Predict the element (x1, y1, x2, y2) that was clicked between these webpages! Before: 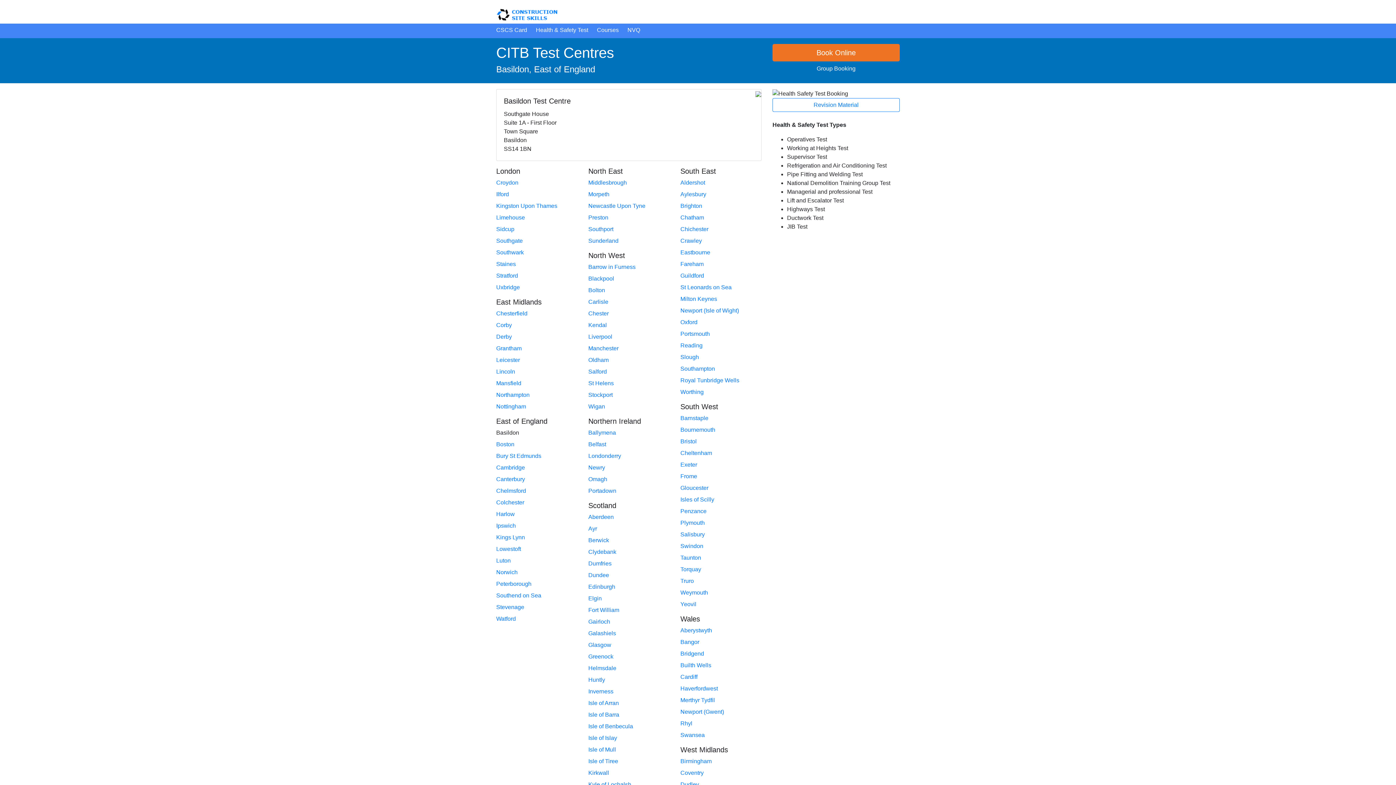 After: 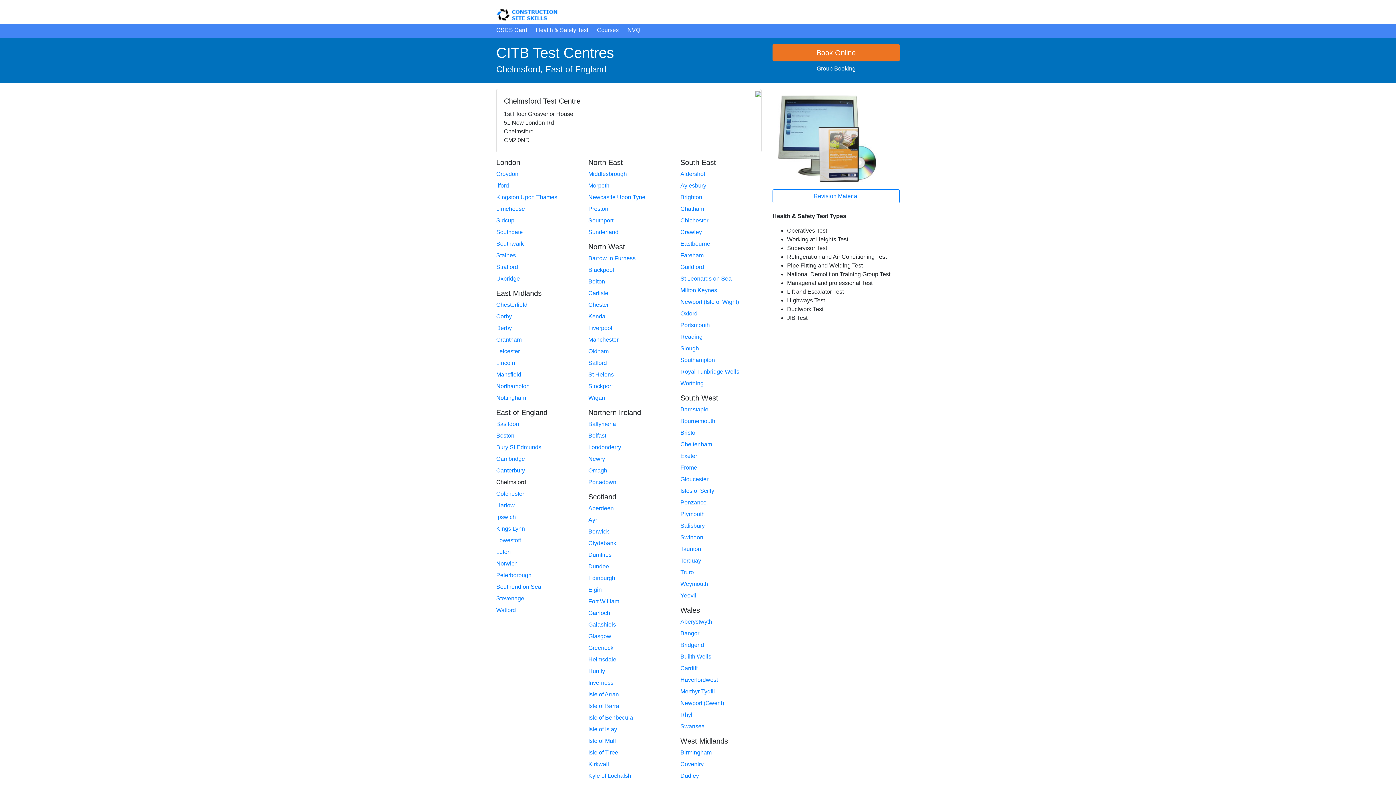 Action: bbox: (496, 488, 526, 494) label: Chelmsford